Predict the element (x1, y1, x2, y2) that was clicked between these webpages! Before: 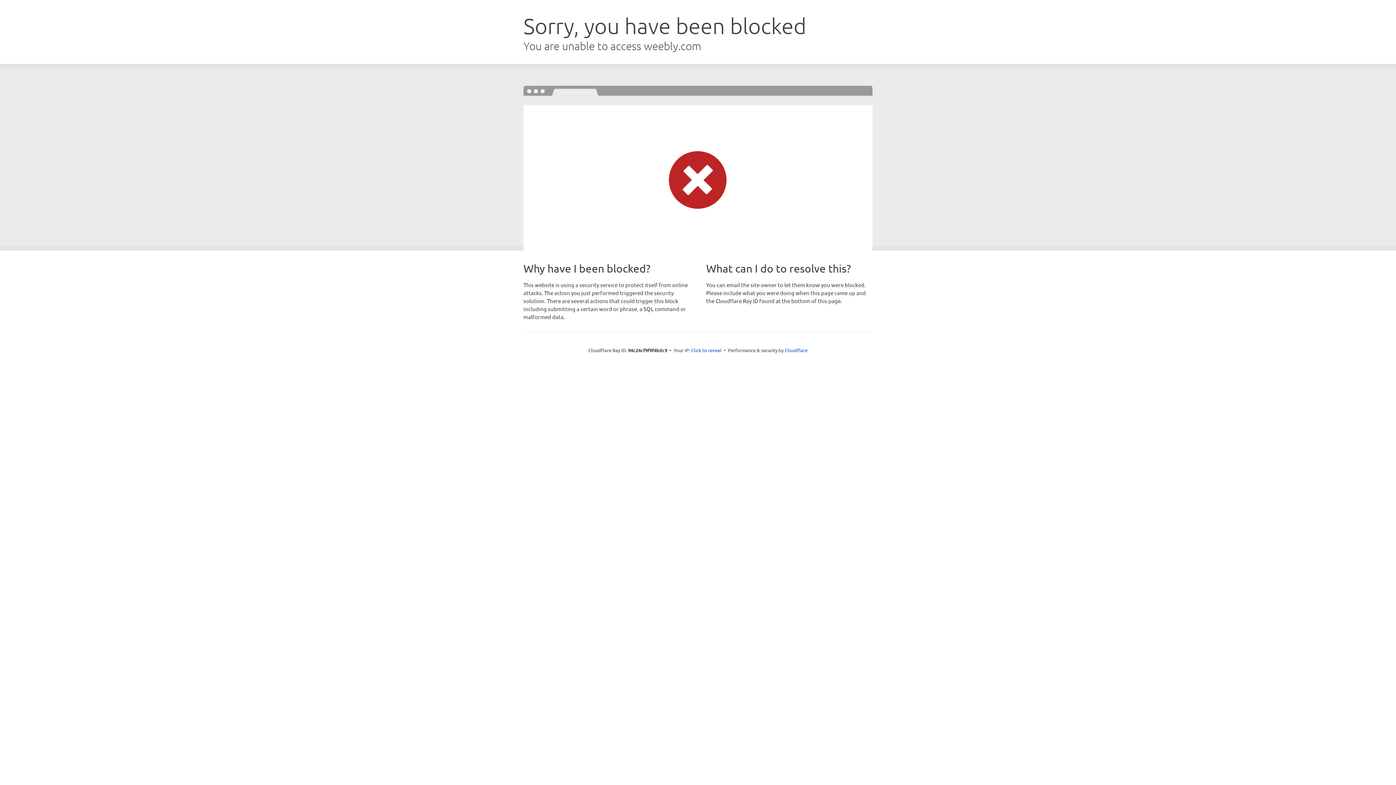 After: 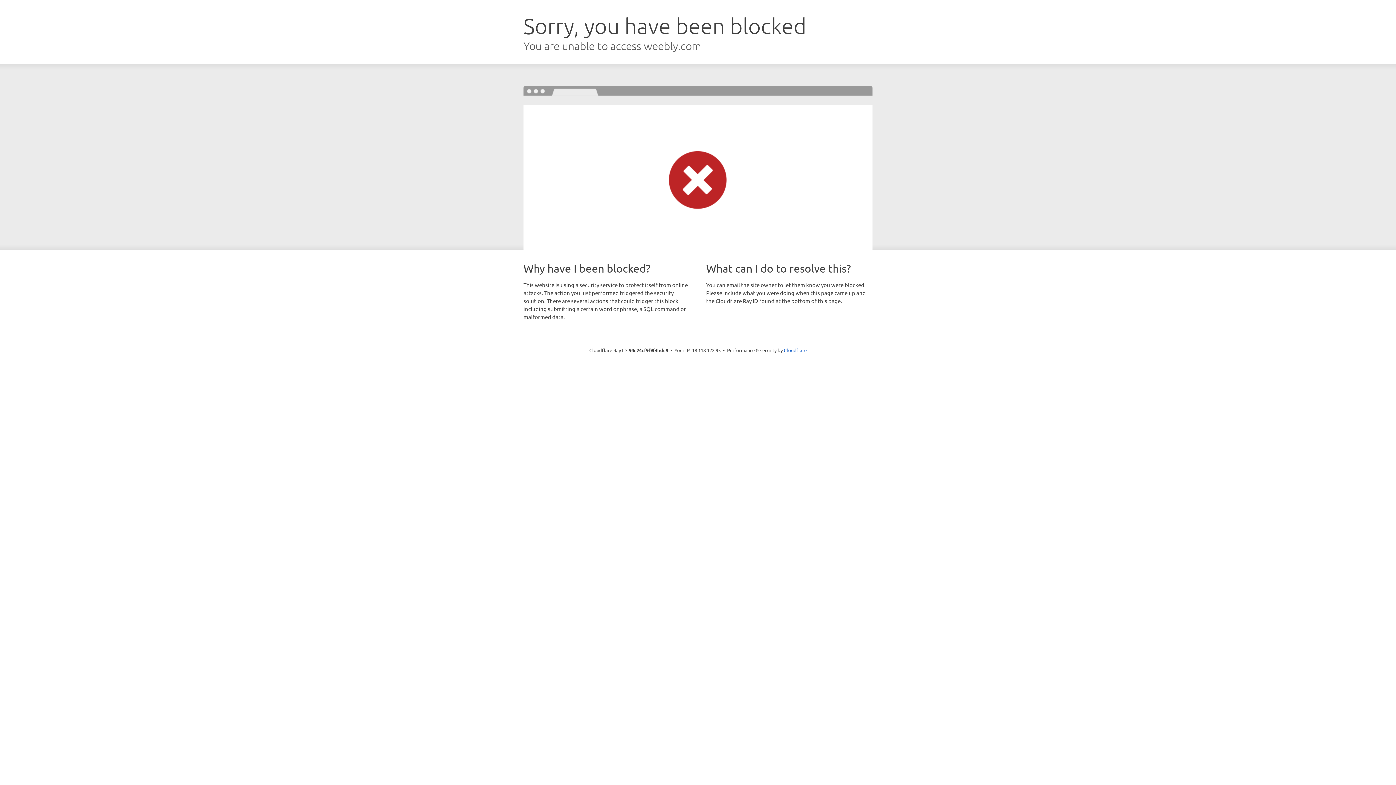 Action: bbox: (691, 346, 721, 353) label: Click to reveal